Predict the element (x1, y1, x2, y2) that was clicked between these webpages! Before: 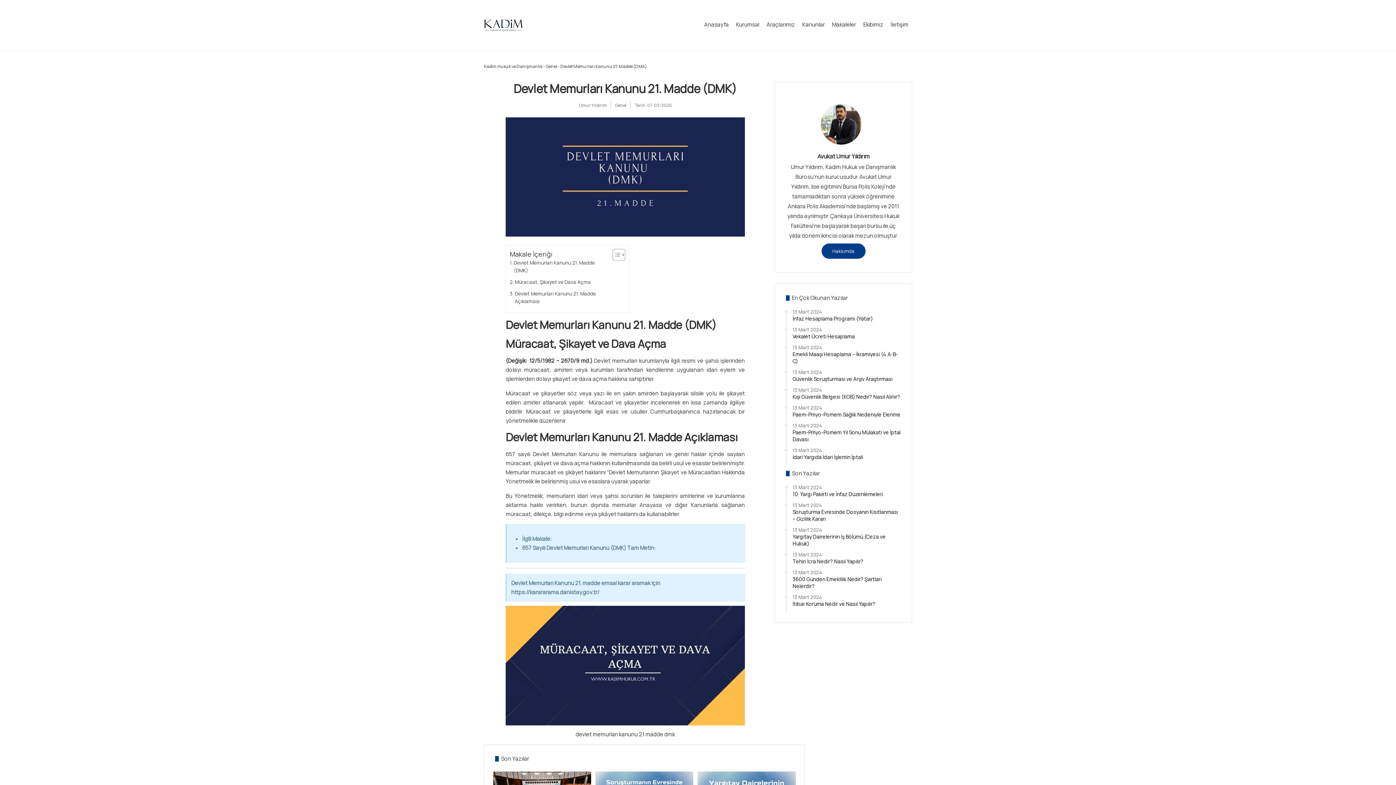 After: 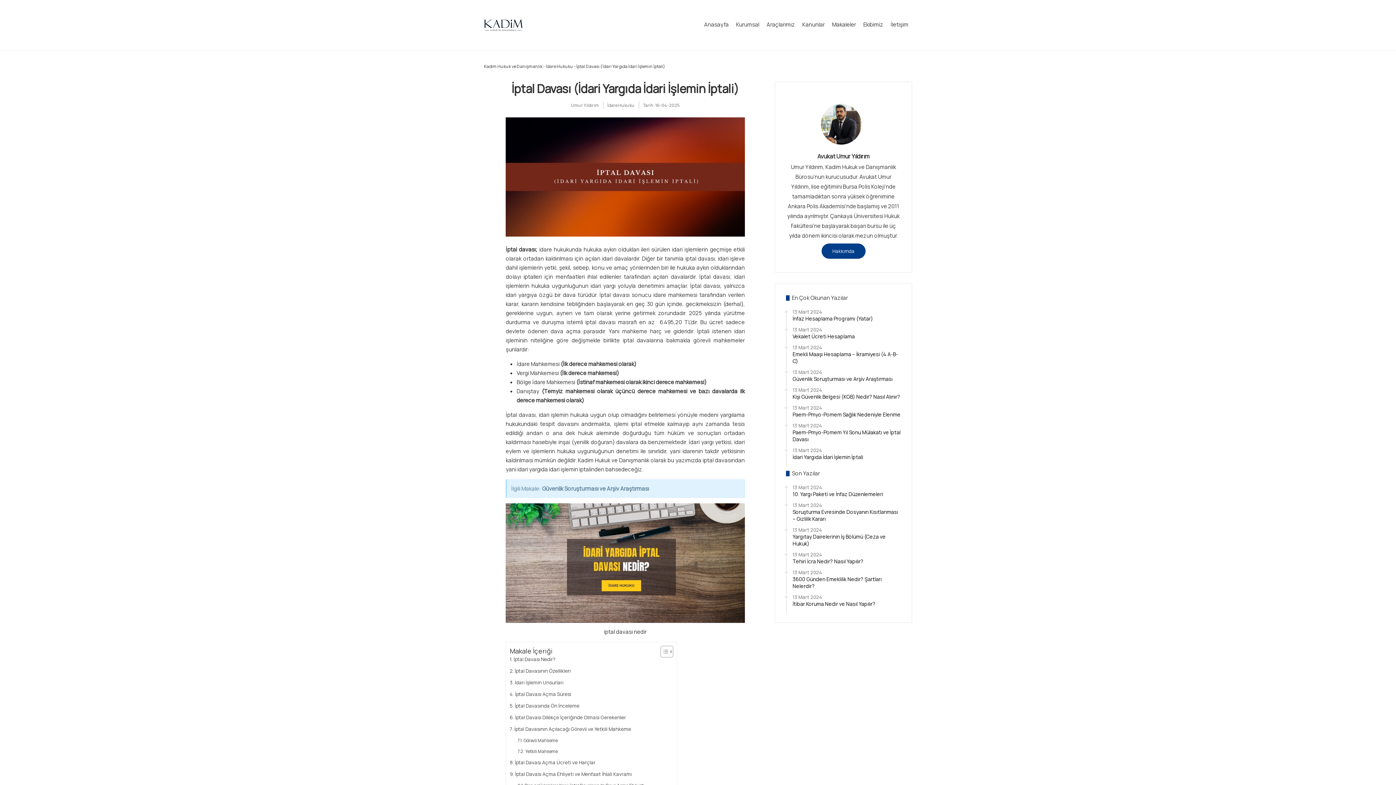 Action: bbox: (792, 447, 901, 460) label: 13 Mart 2024
İdari Yargıda İdari İşlemin İptali